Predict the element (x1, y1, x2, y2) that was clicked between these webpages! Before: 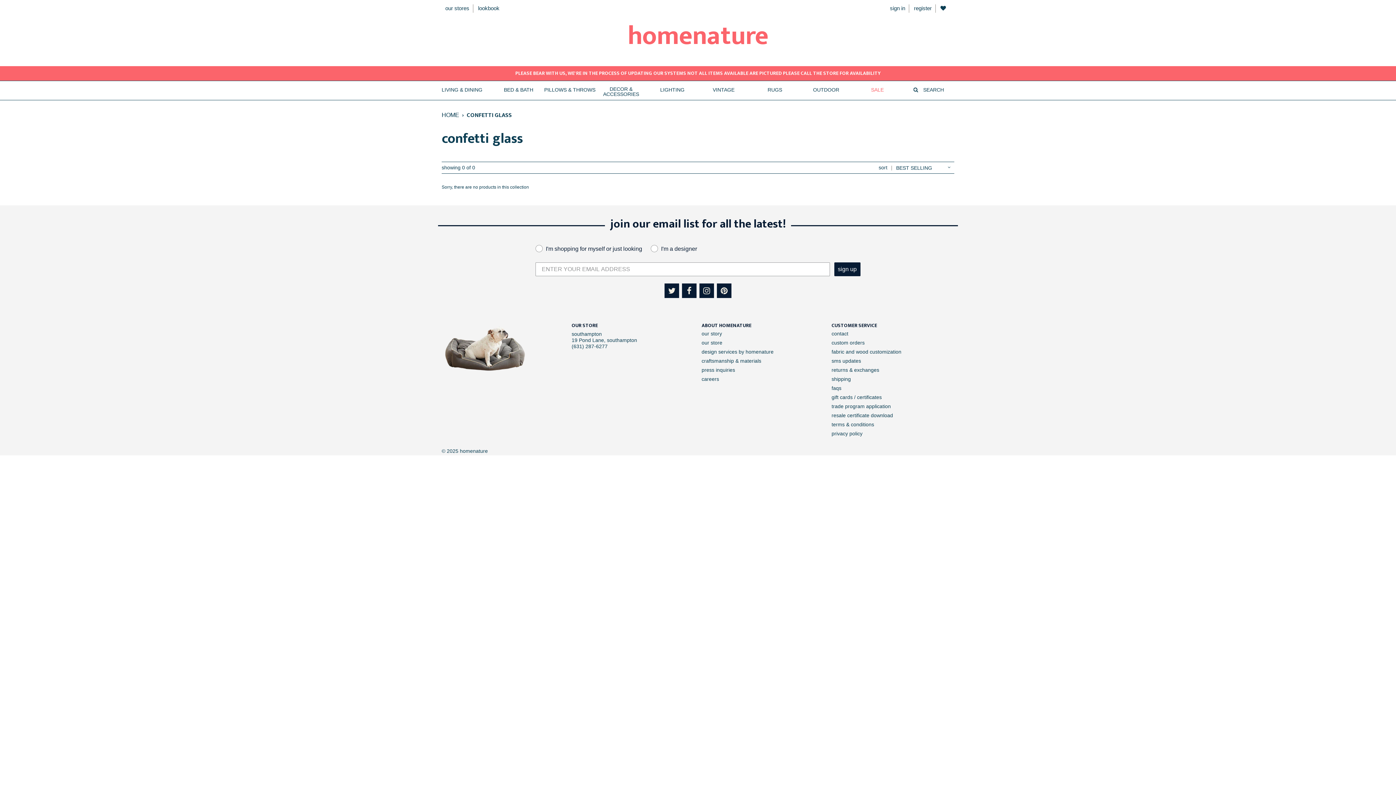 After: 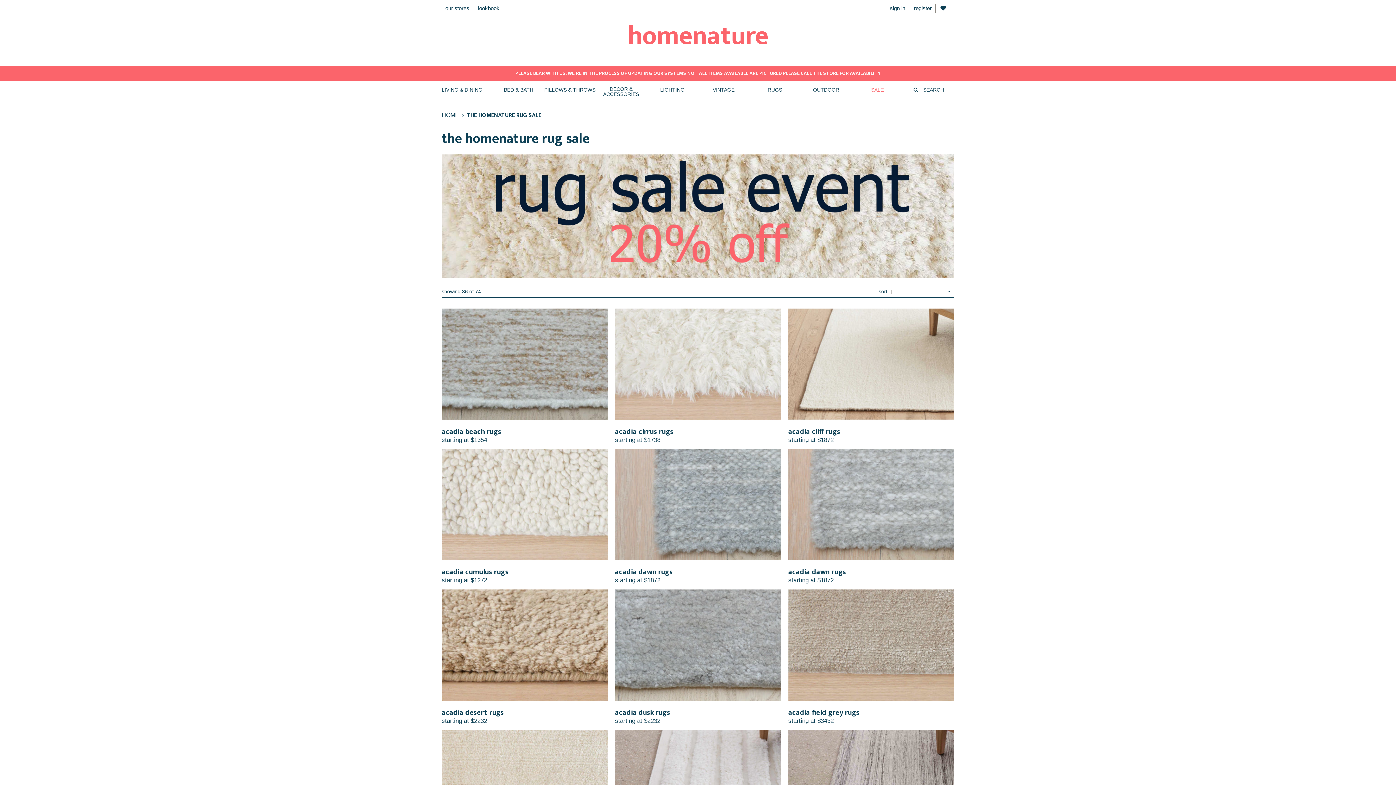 Action: label: PLEASE BEAR WITH US, WE'RE IN THE PROCESS OF UPDATING OUR SYSTEMS NOT ALL ITEMS AVAILABLE ARE PICTURED PLEASE CALL THE STORE FOR AVAILABILITY bbox: (515, 69, 880, 77)